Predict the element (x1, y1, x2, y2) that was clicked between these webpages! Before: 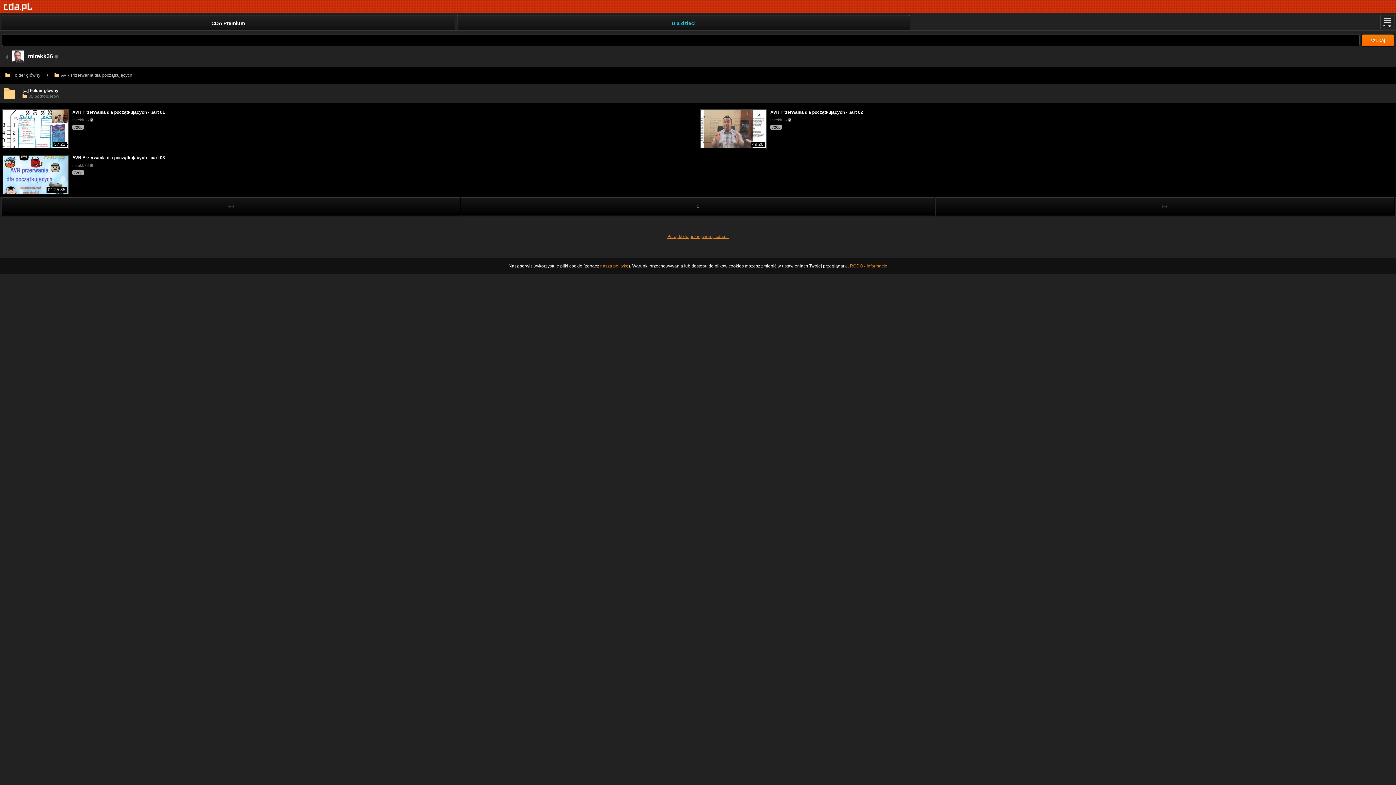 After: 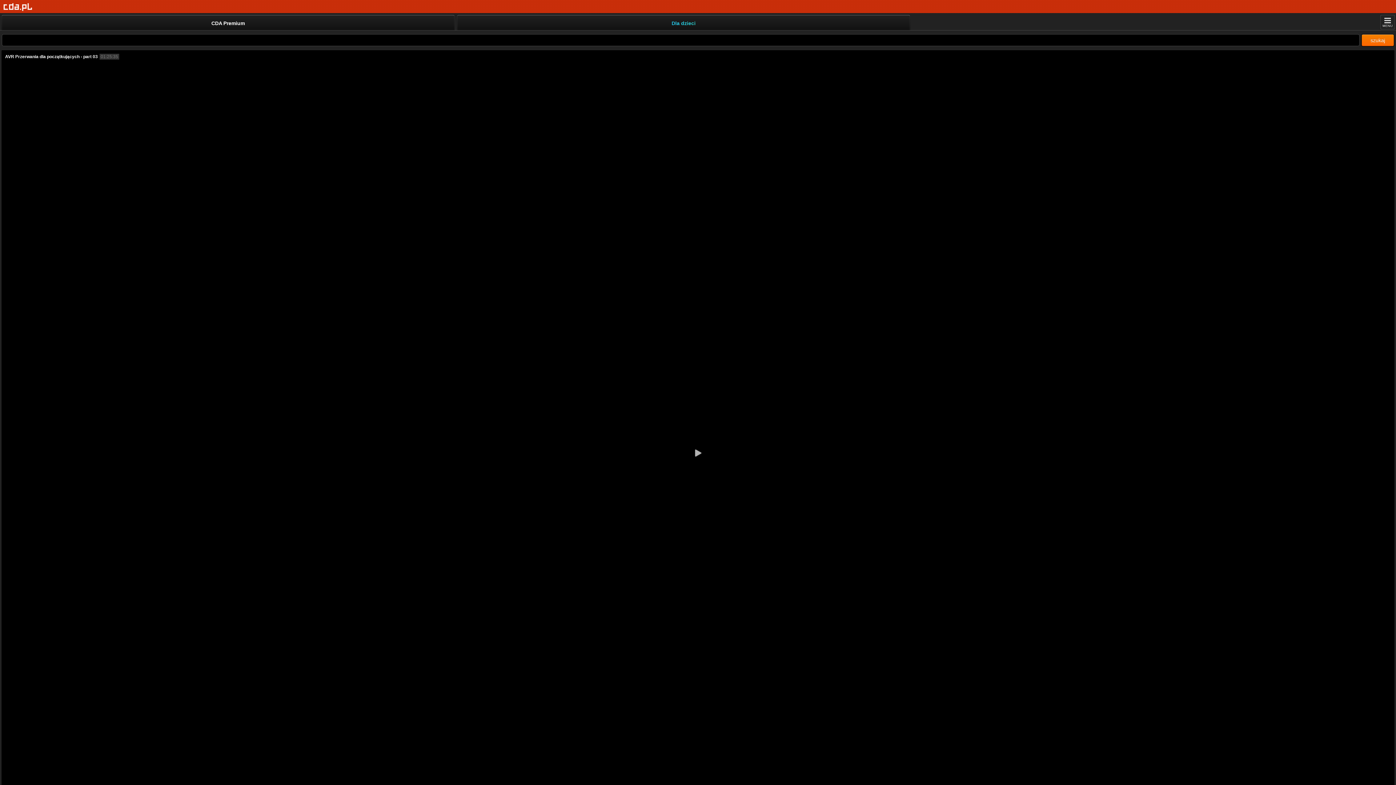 Action: bbox: (1, 154, 696, 194) label: 01:25:35
AVR Przerwania dla początkujących - part 03

mirekk36 

720p